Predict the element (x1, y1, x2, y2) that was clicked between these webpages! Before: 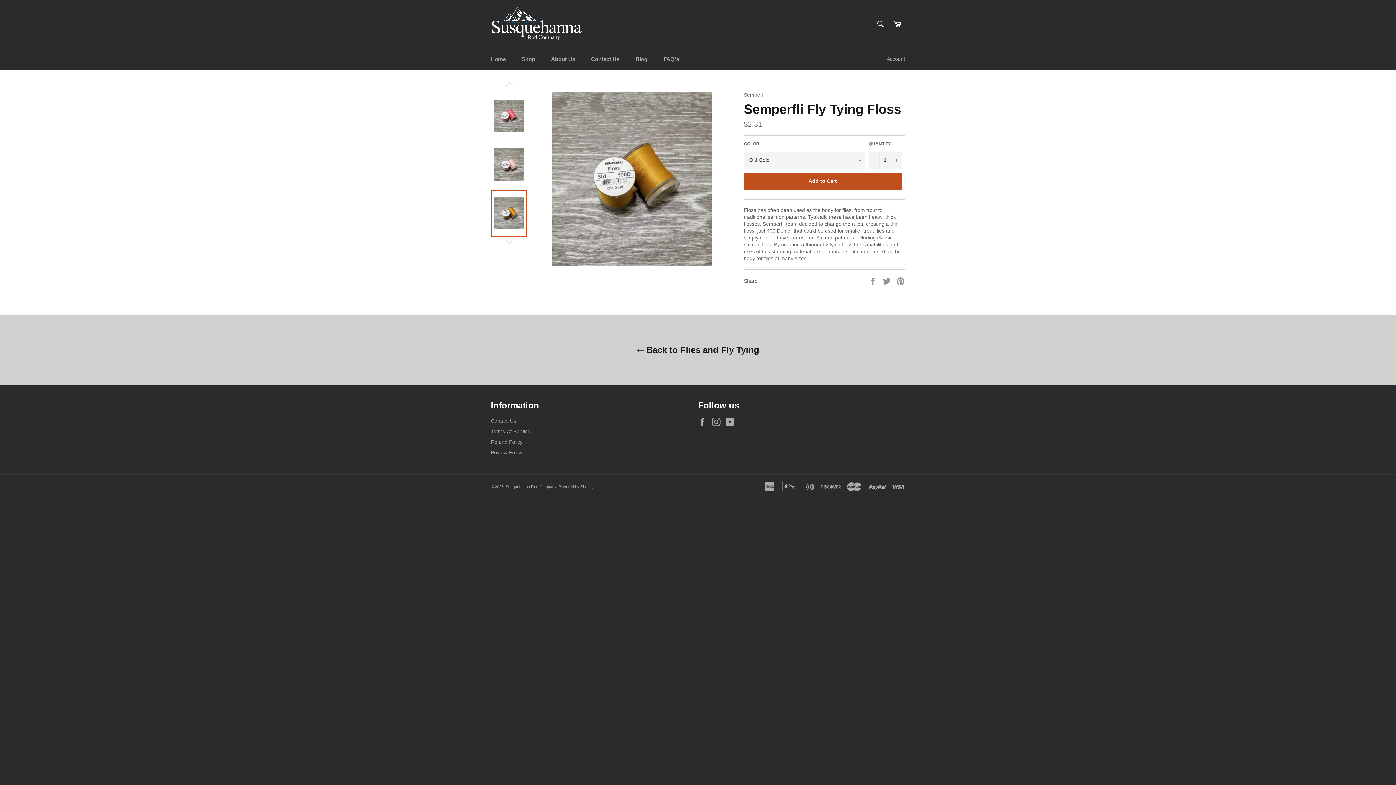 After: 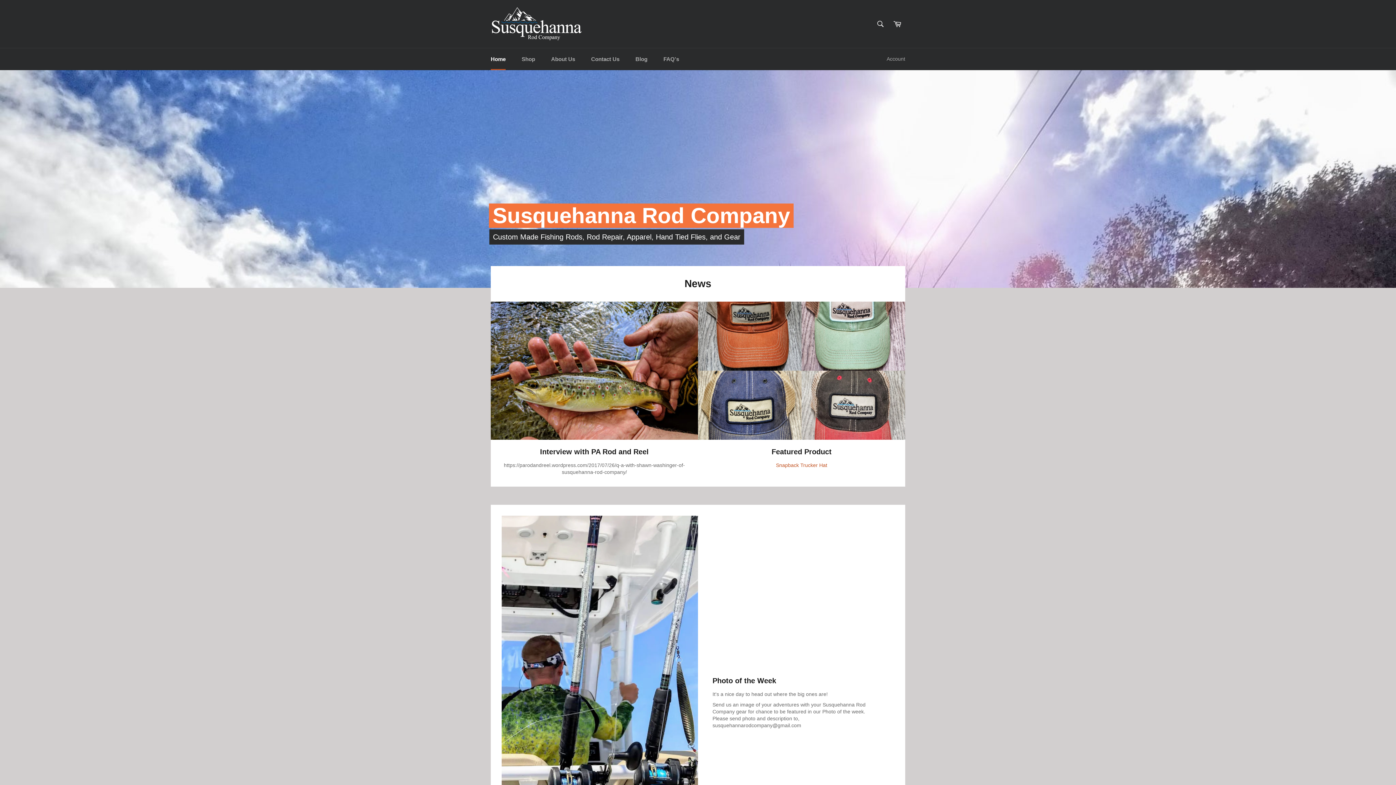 Action: bbox: (483, 48, 513, 70) label: Home